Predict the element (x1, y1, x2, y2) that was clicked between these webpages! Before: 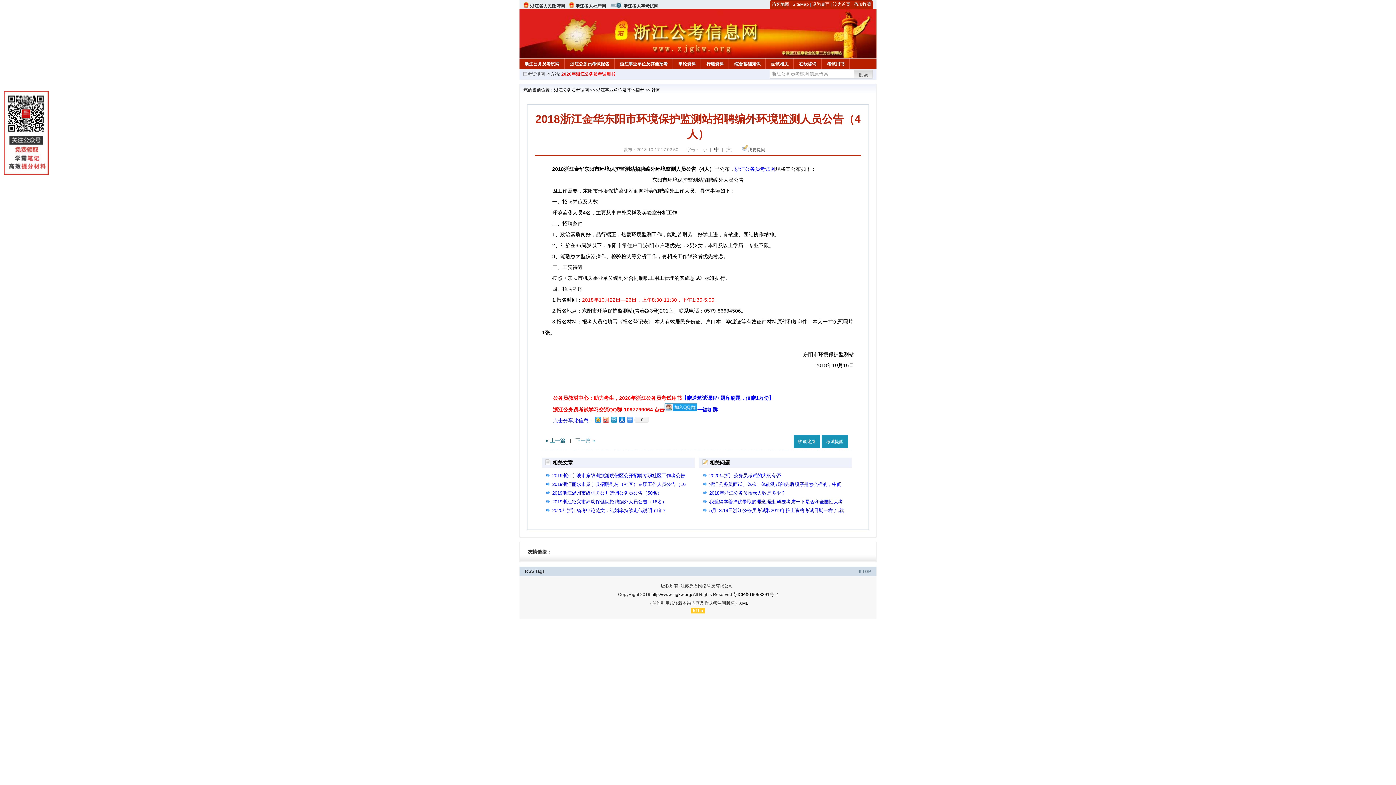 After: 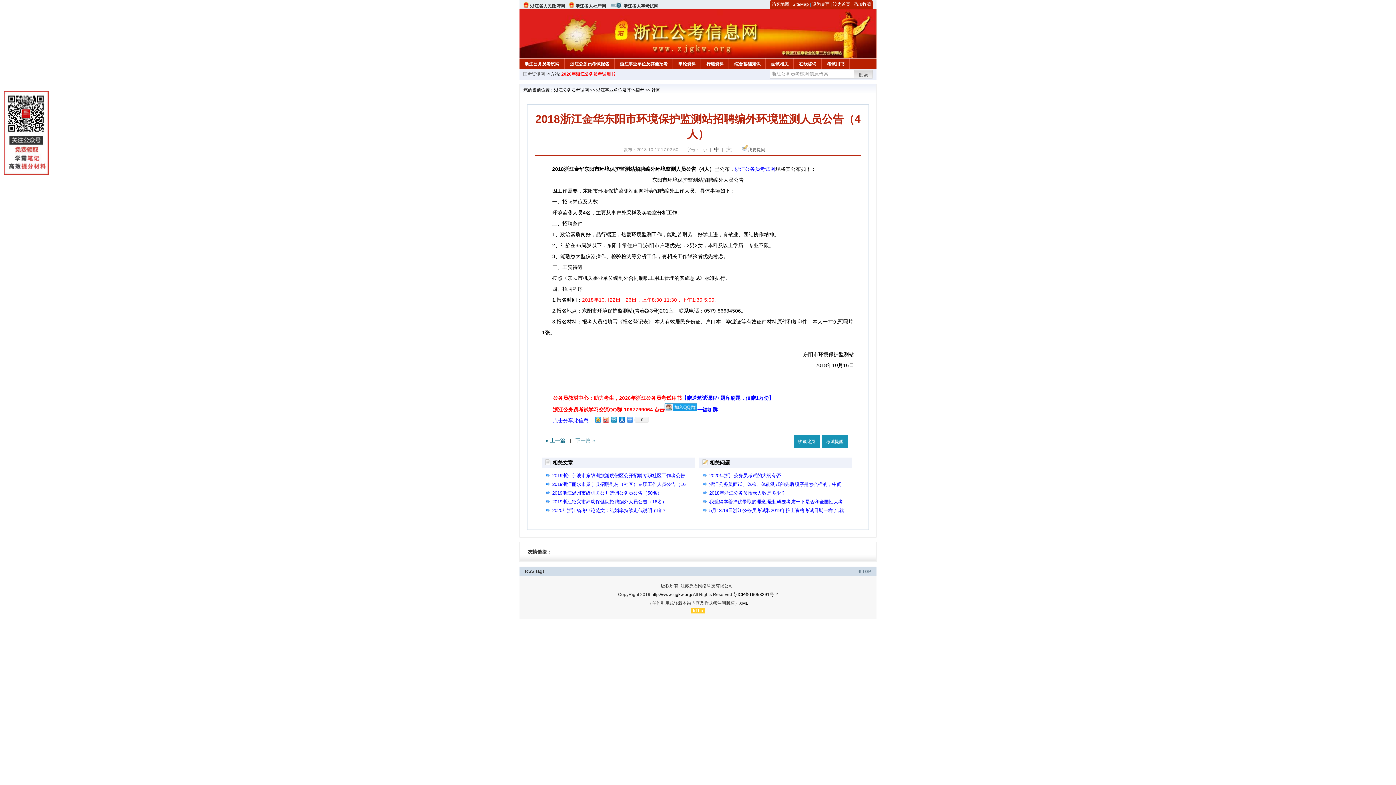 Action: bbox: (561, 71, 615, 76) label: 2026年浙江公务员考试用书